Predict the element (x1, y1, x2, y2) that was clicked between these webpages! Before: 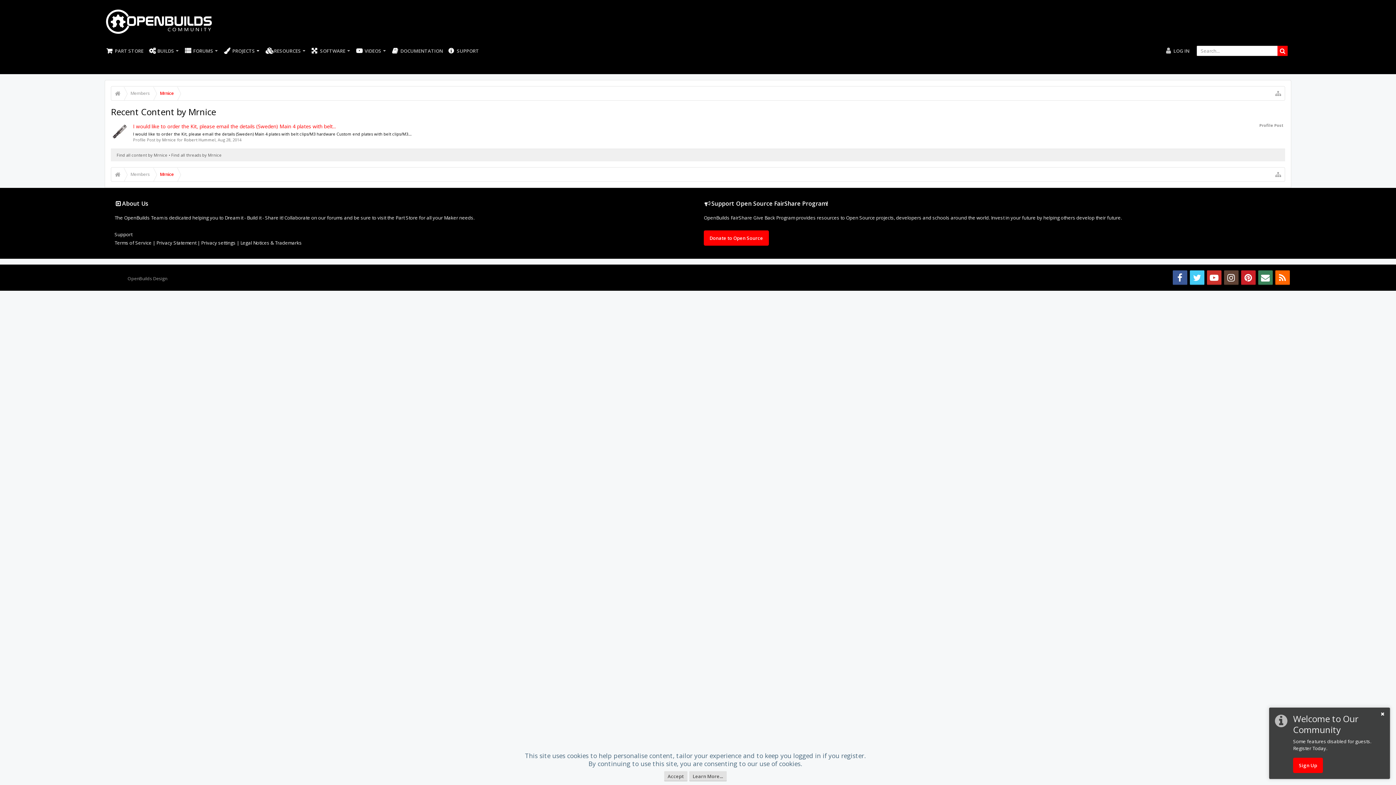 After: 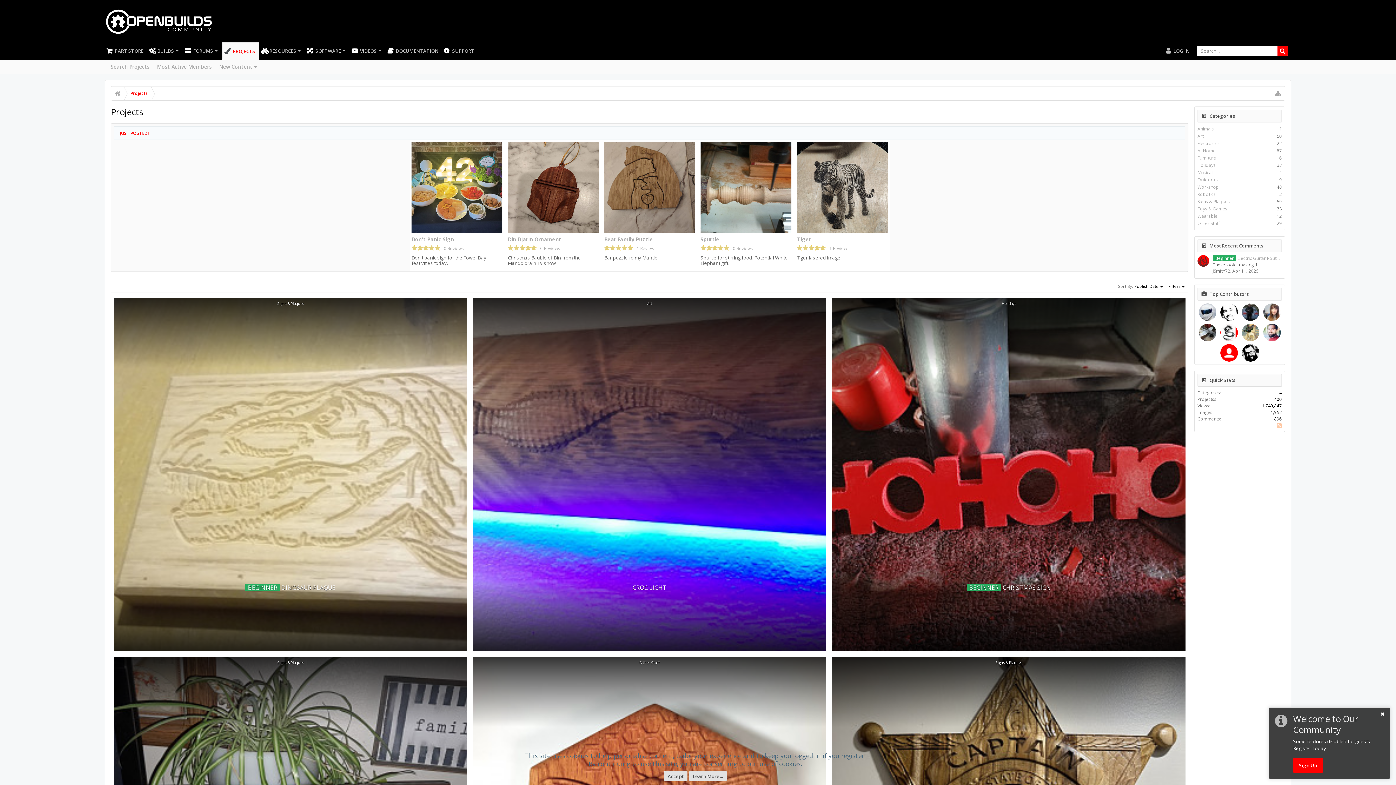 Action: label: PROJECTS bbox: (222, 42, 263, 59)